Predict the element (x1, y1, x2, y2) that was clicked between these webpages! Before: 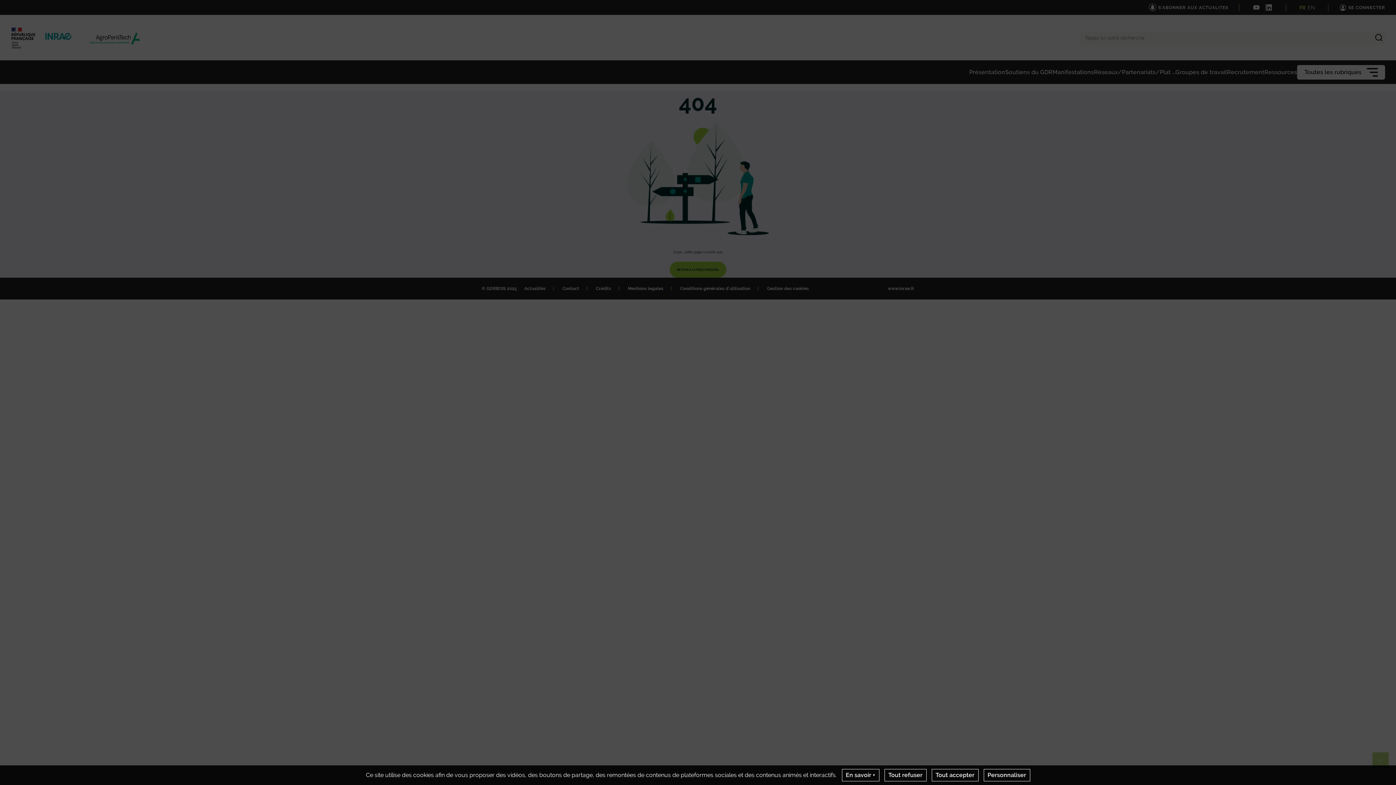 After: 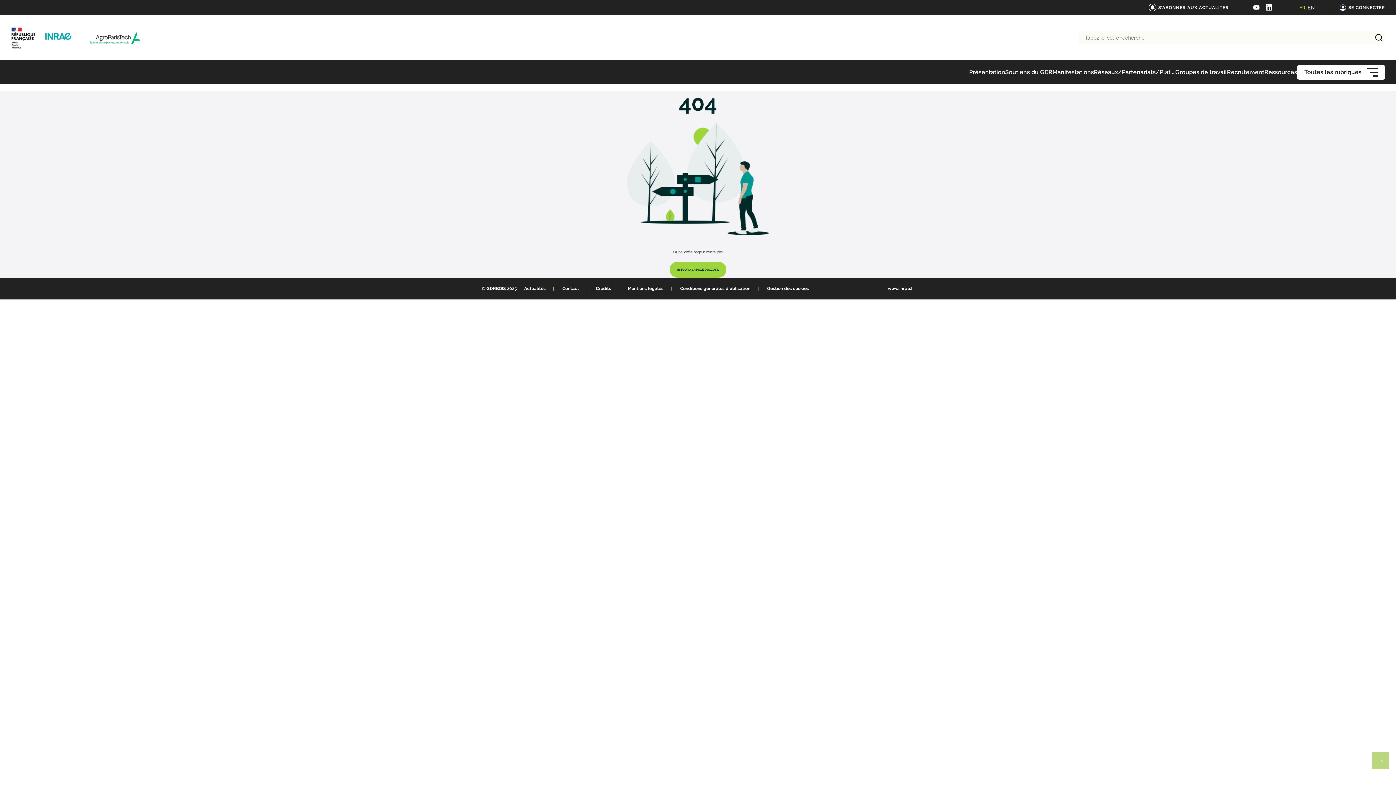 Action: bbox: (931, 769, 978, 781) label: Tout accepter